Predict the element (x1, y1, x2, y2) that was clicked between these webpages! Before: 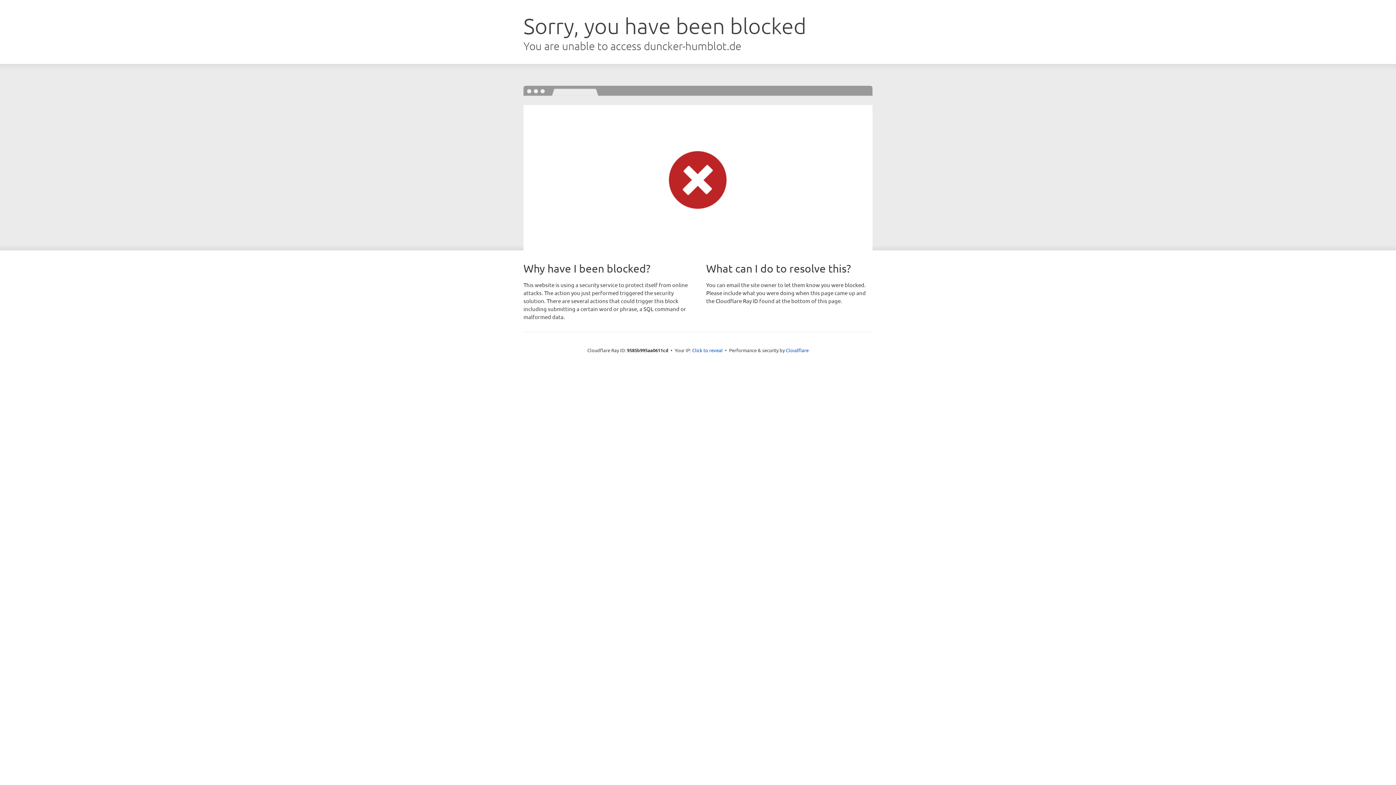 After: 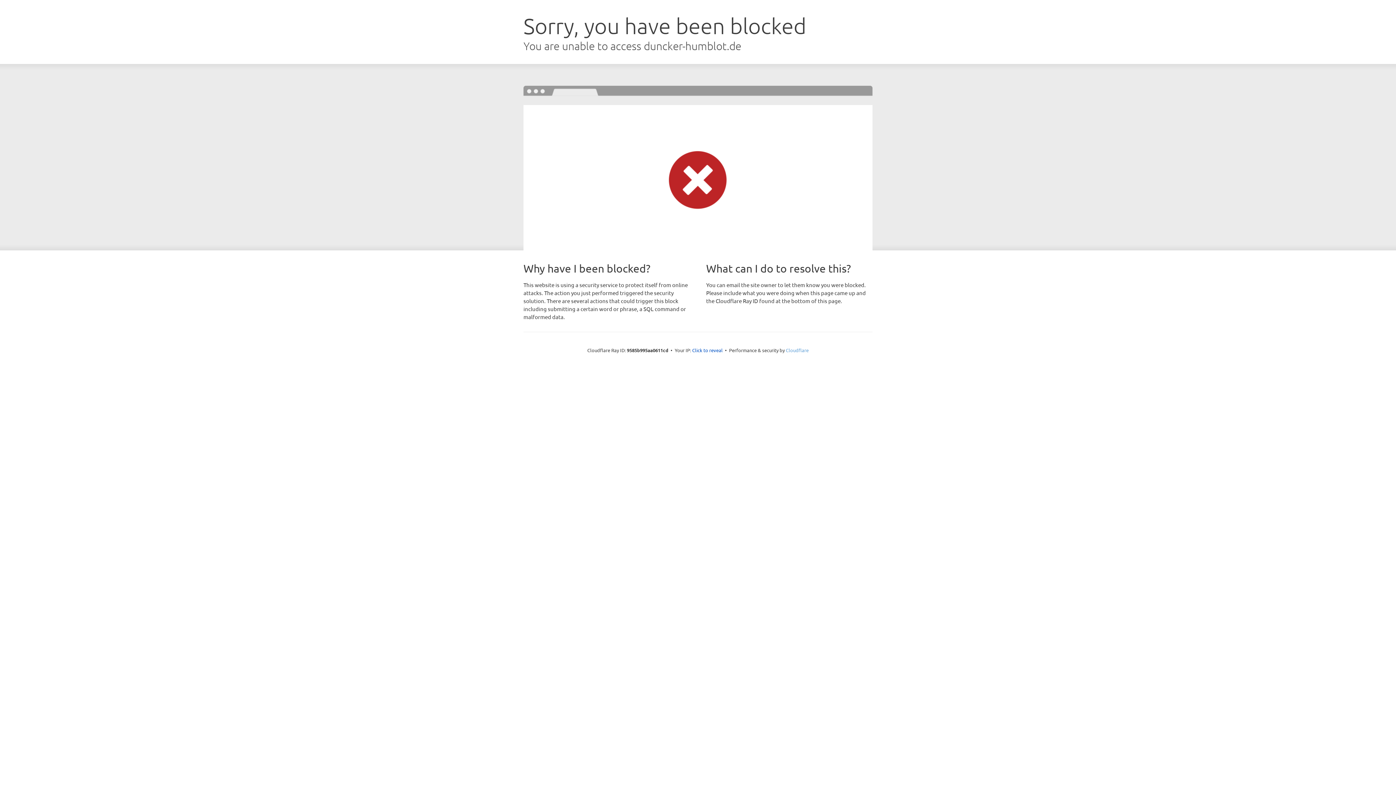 Action: bbox: (786, 347, 808, 353) label: Cloudflare